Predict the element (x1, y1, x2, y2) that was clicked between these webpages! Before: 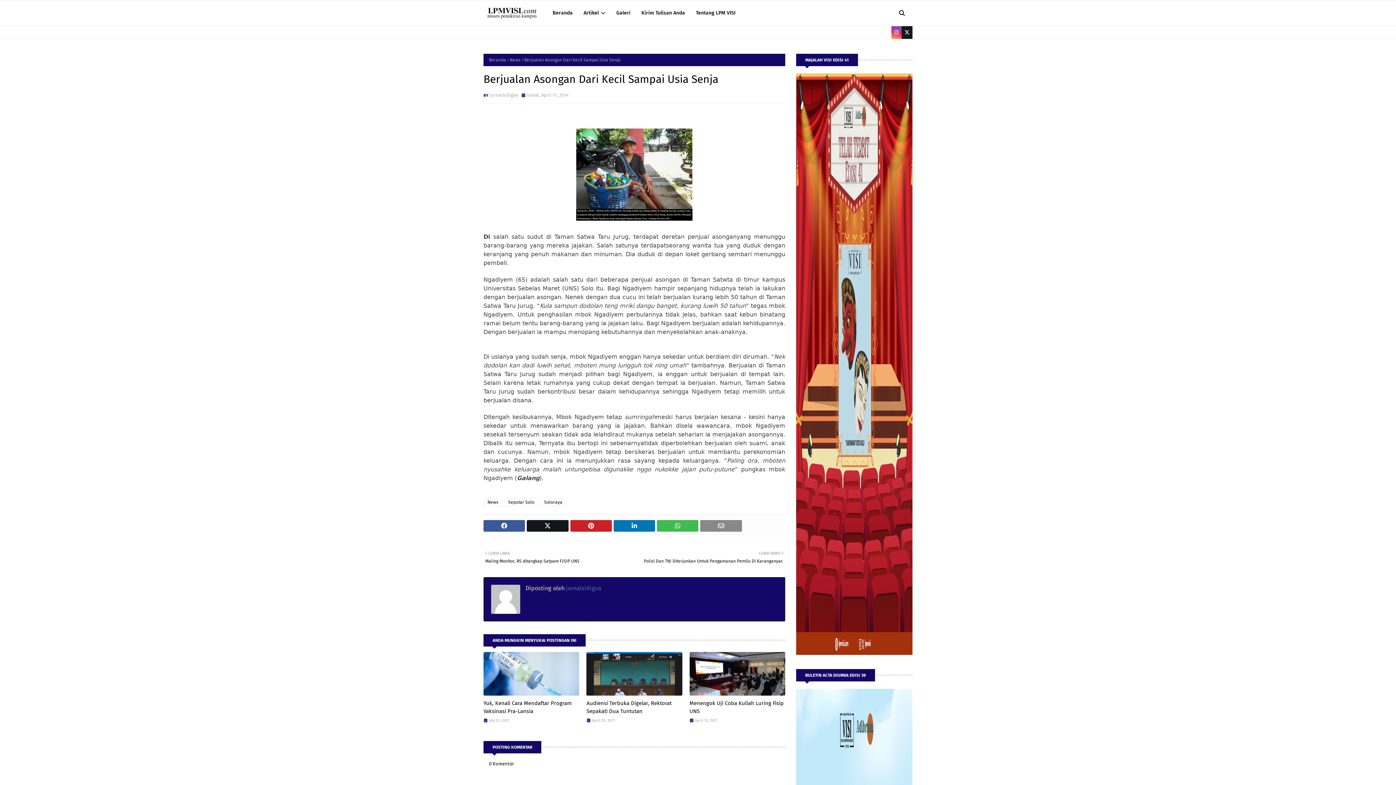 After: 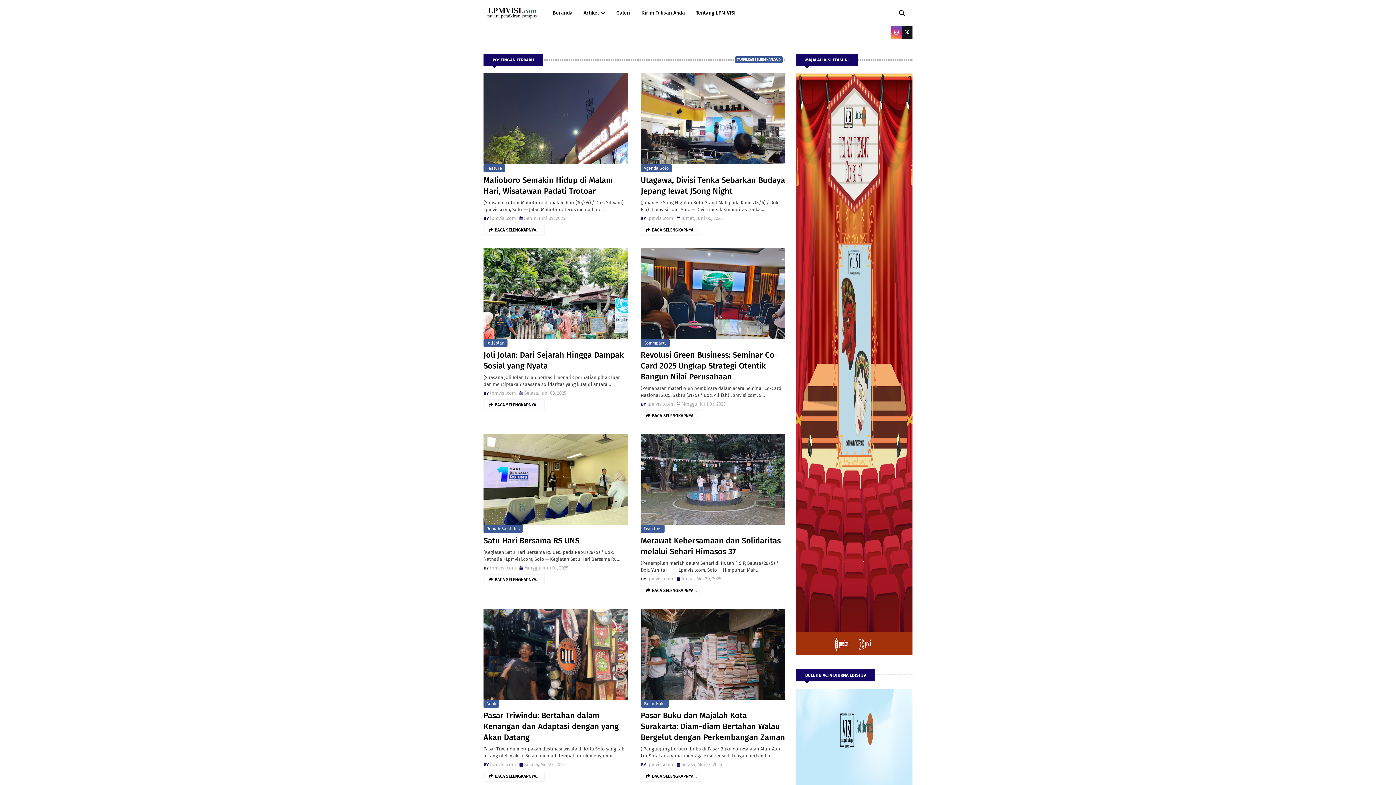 Action: bbox: (547, 0, 578, 25) label: Beranda